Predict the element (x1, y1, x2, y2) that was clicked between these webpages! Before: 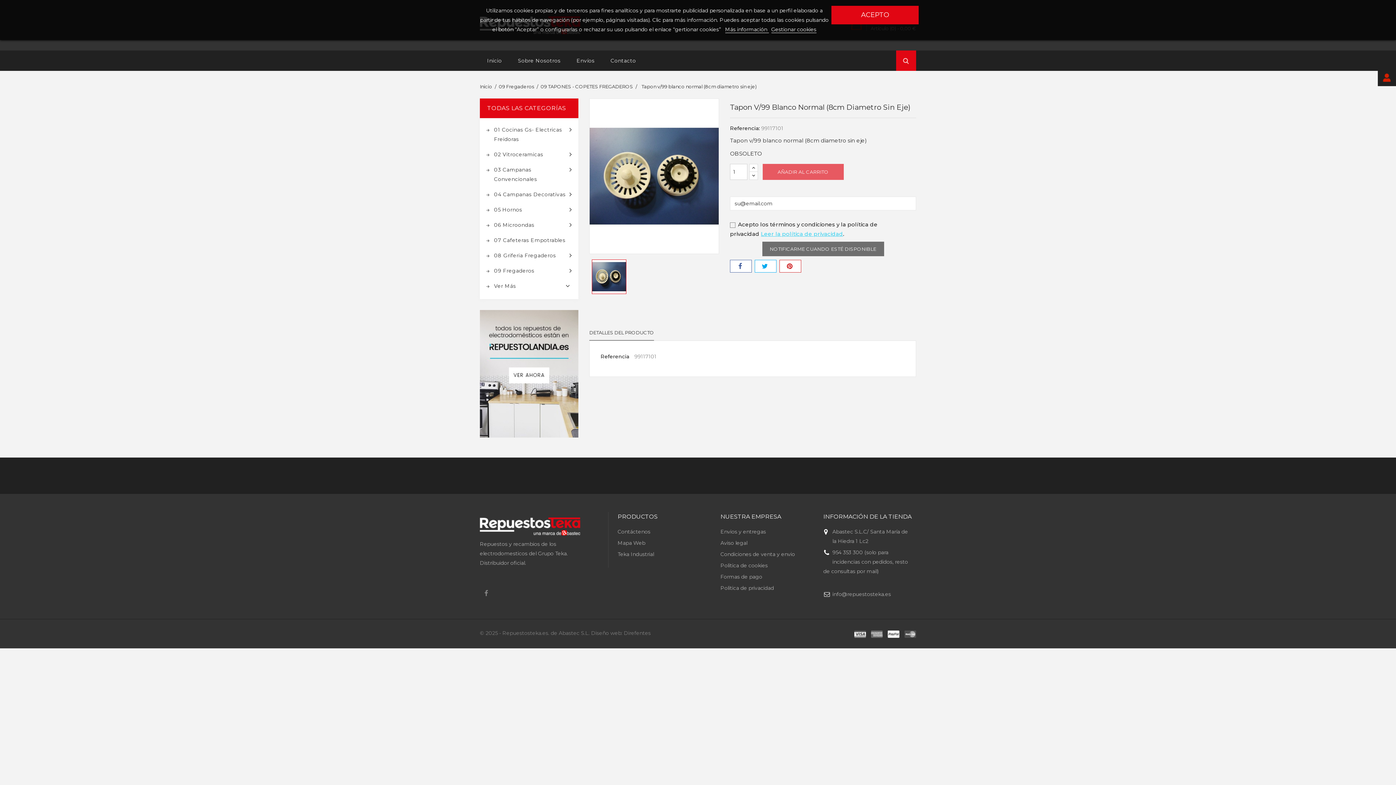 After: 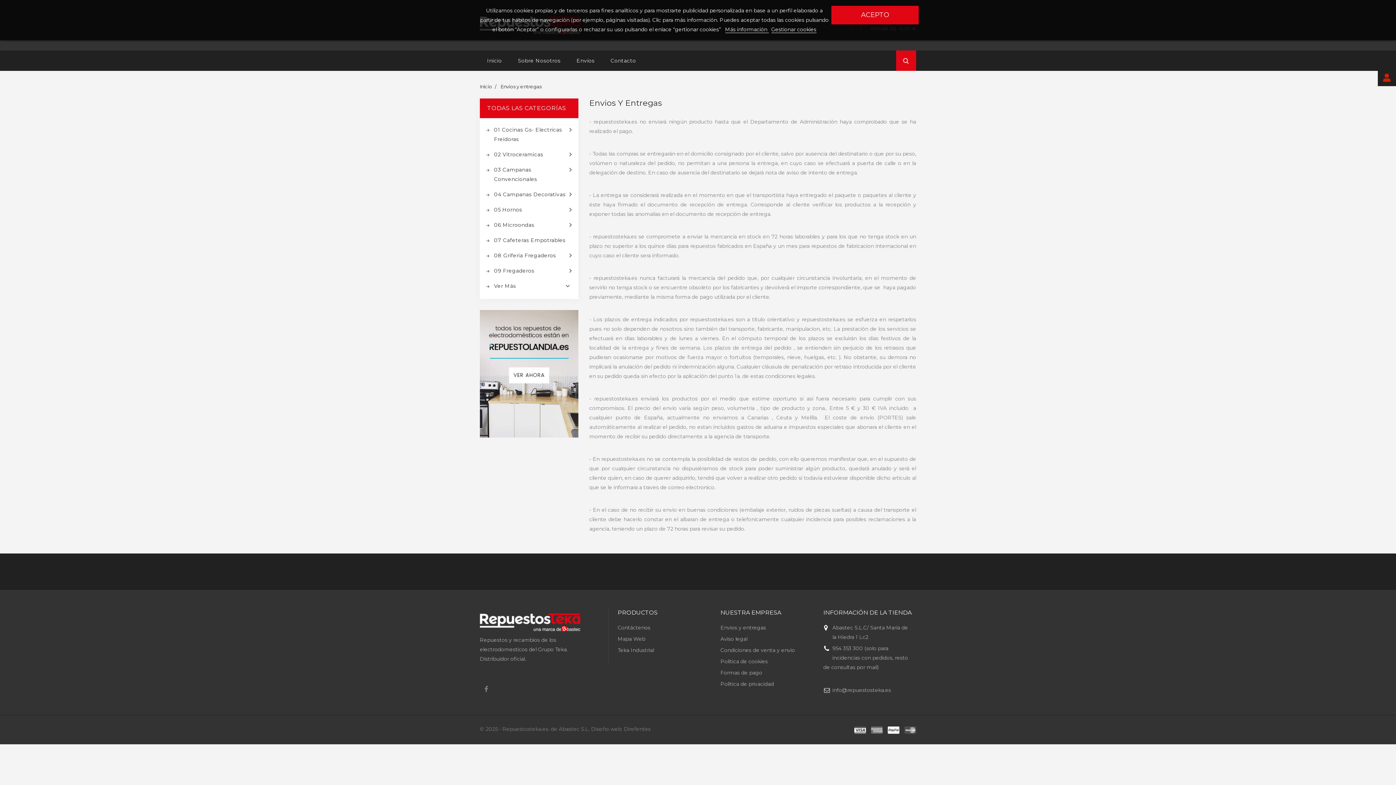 Action: bbox: (569, 50, 602, 70) label: Envíos